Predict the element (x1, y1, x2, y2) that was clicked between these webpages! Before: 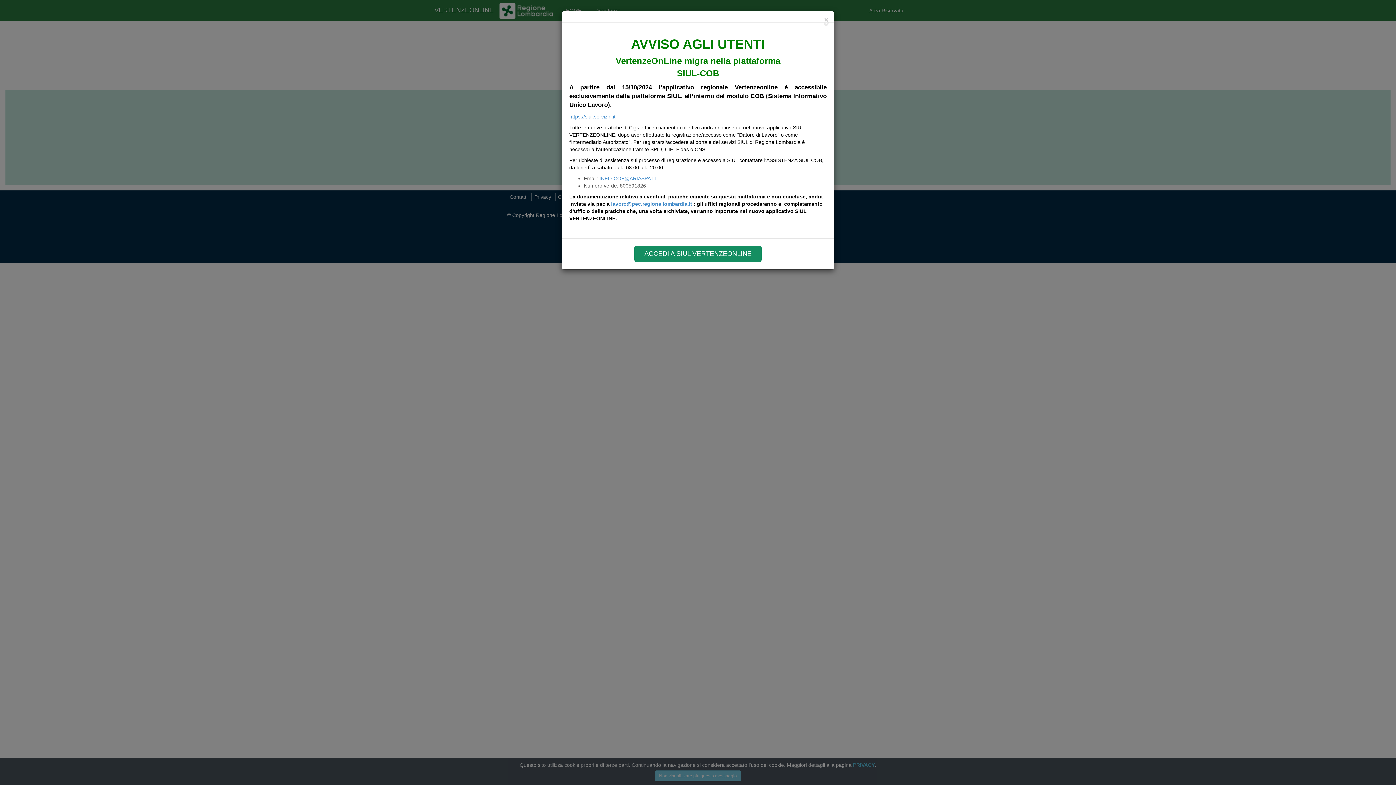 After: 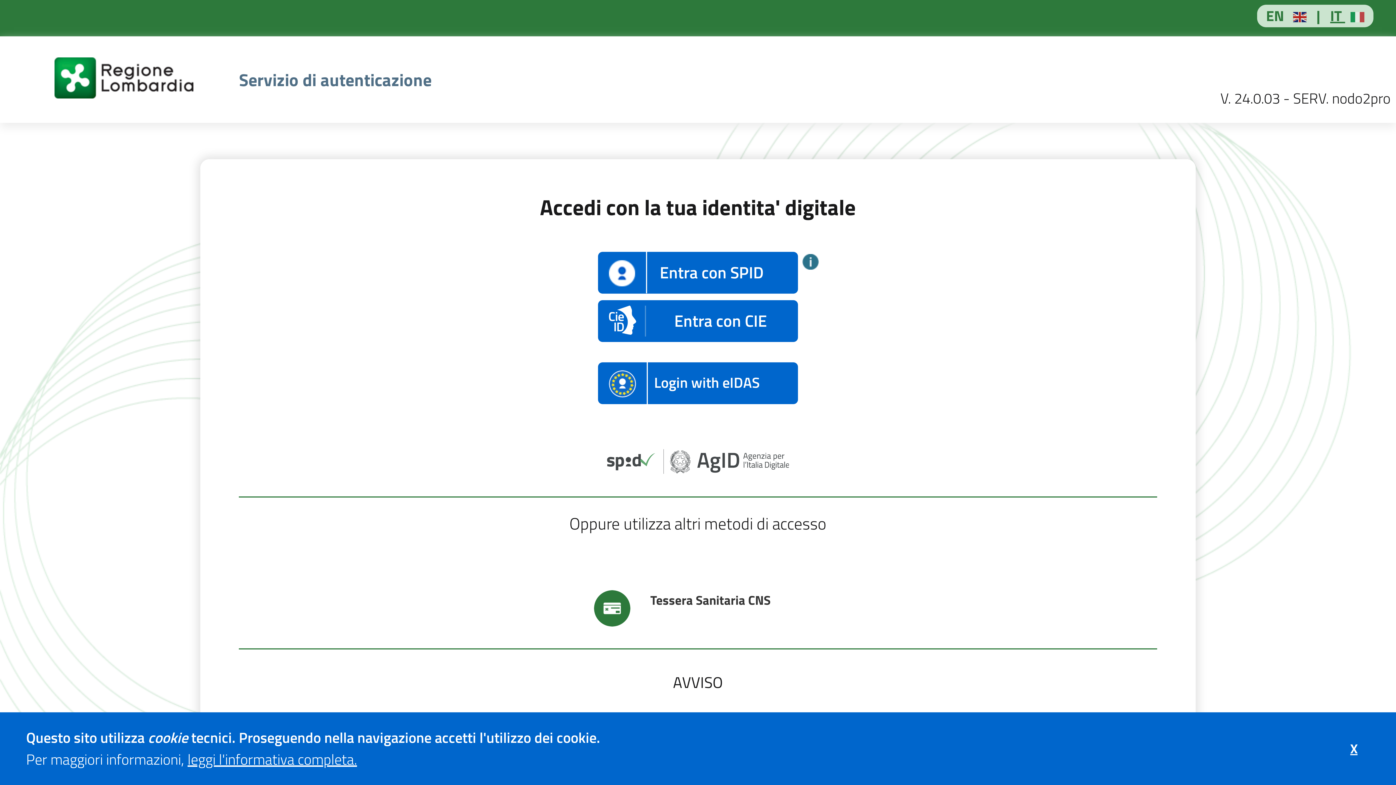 Action: label: ACCEDI A SIUL VERTENZEONLINE bbox: (634, 245, 761, 262)